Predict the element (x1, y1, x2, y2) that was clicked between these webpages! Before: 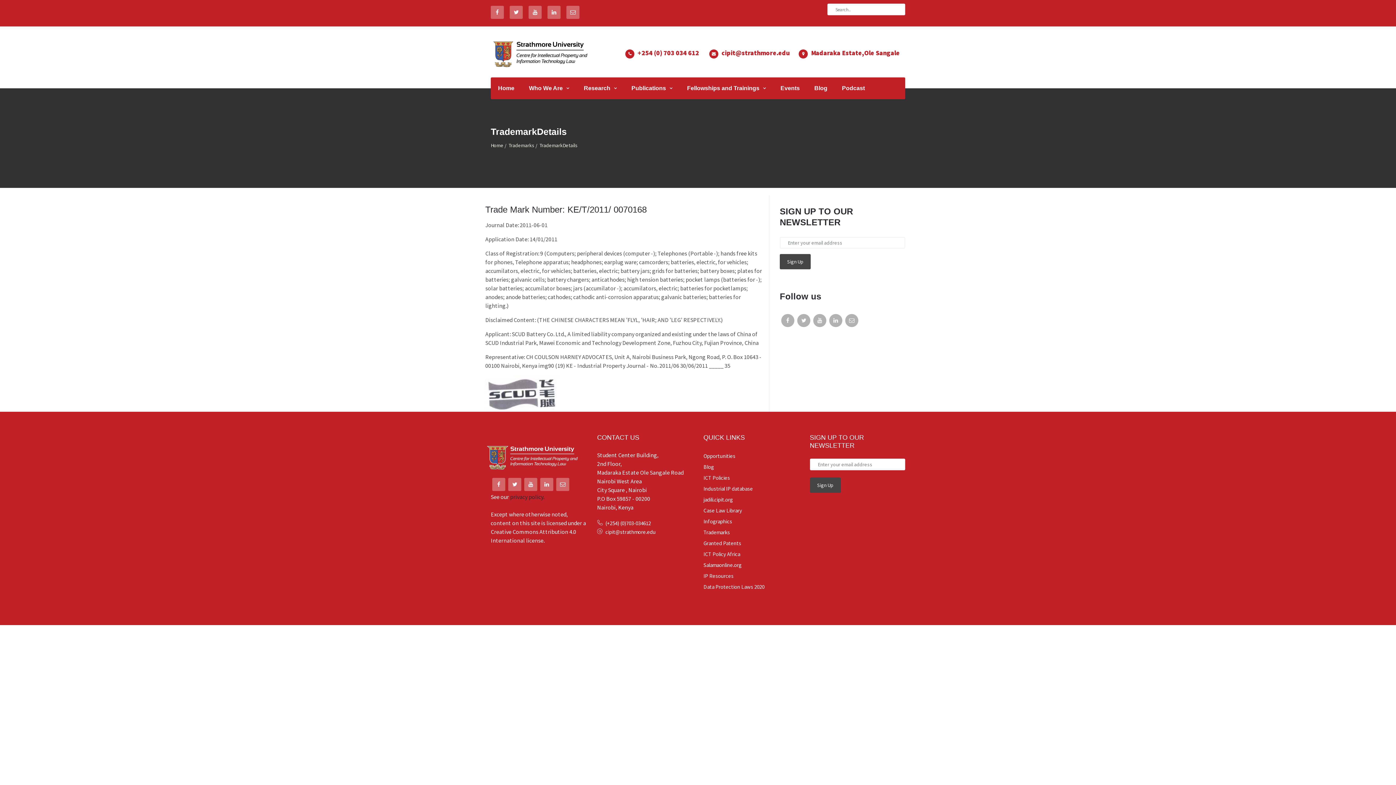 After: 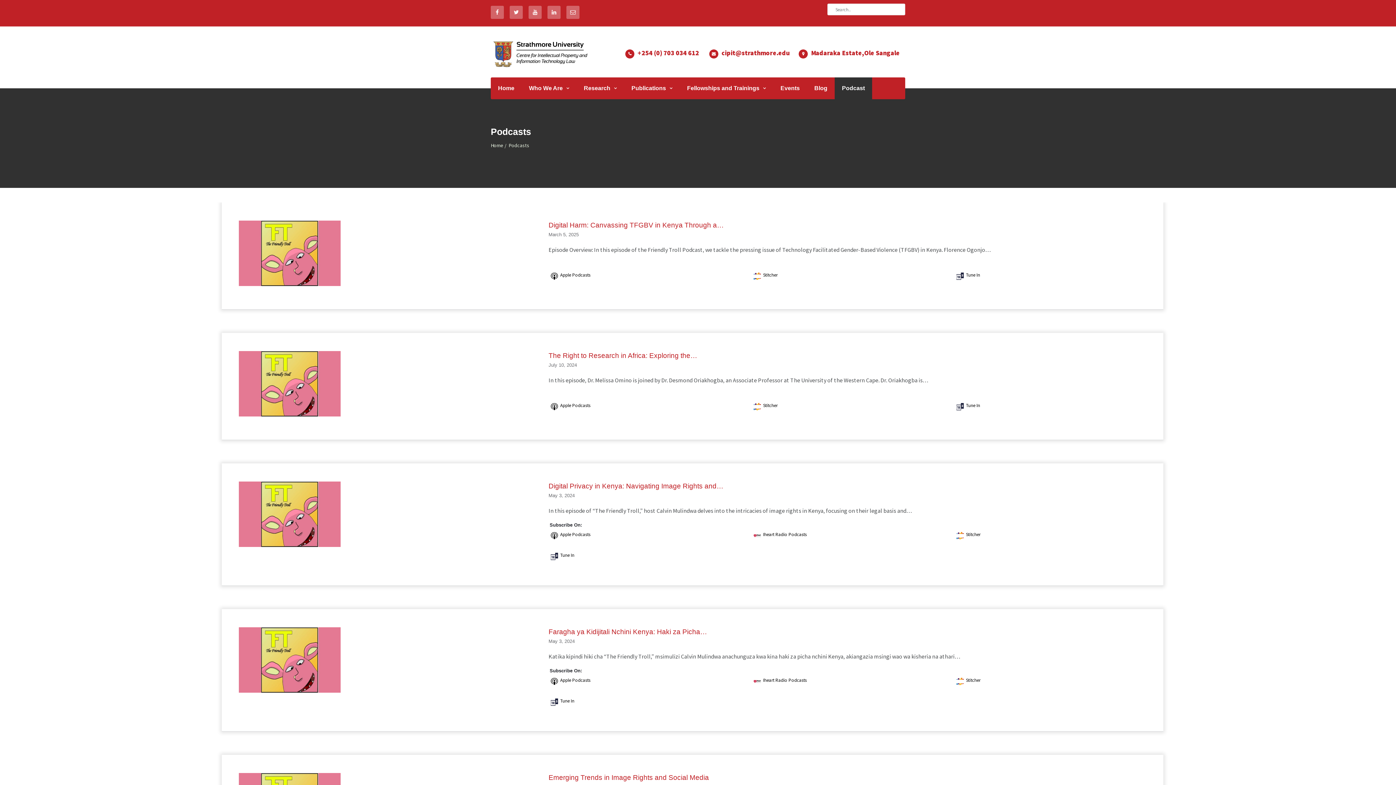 Action: bbox: (834, 77, 872, 99) label: Podcast